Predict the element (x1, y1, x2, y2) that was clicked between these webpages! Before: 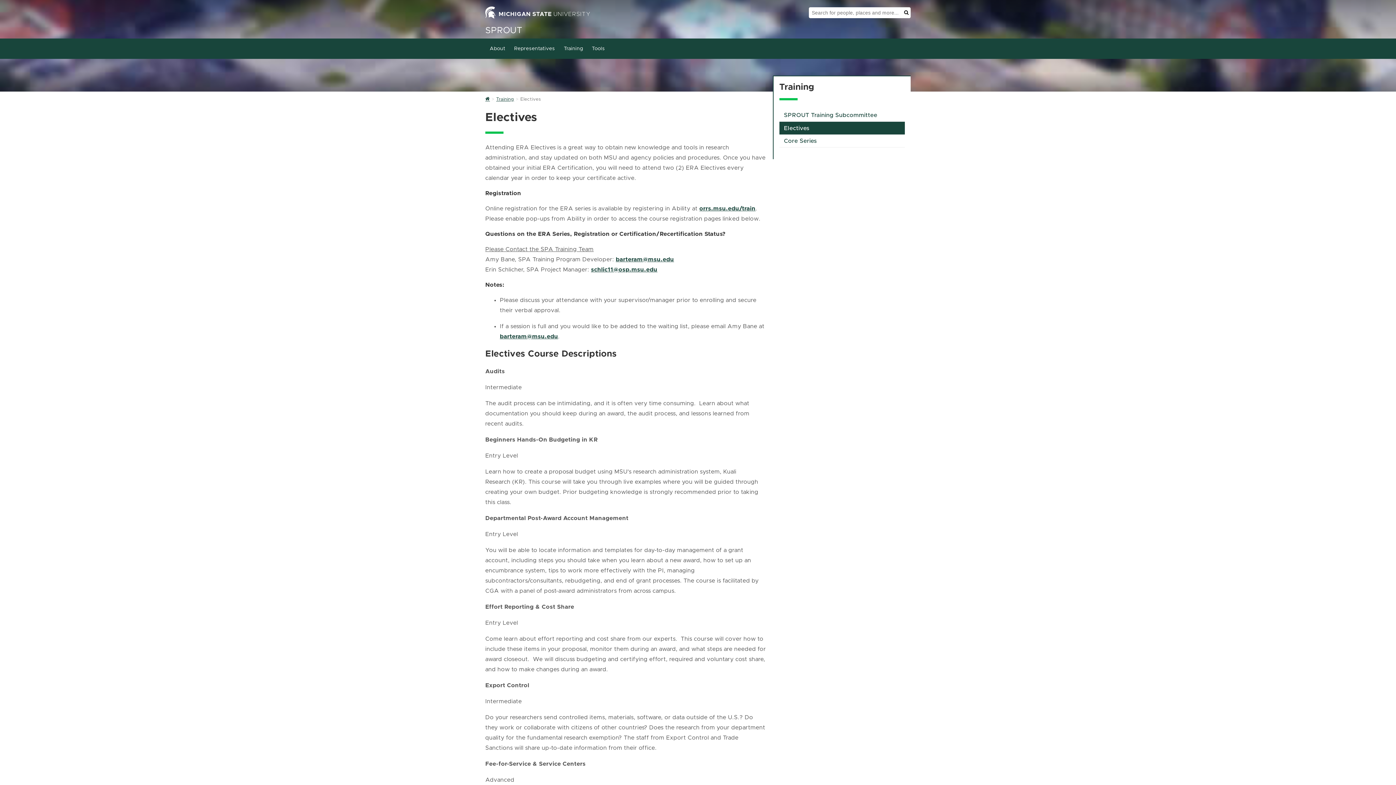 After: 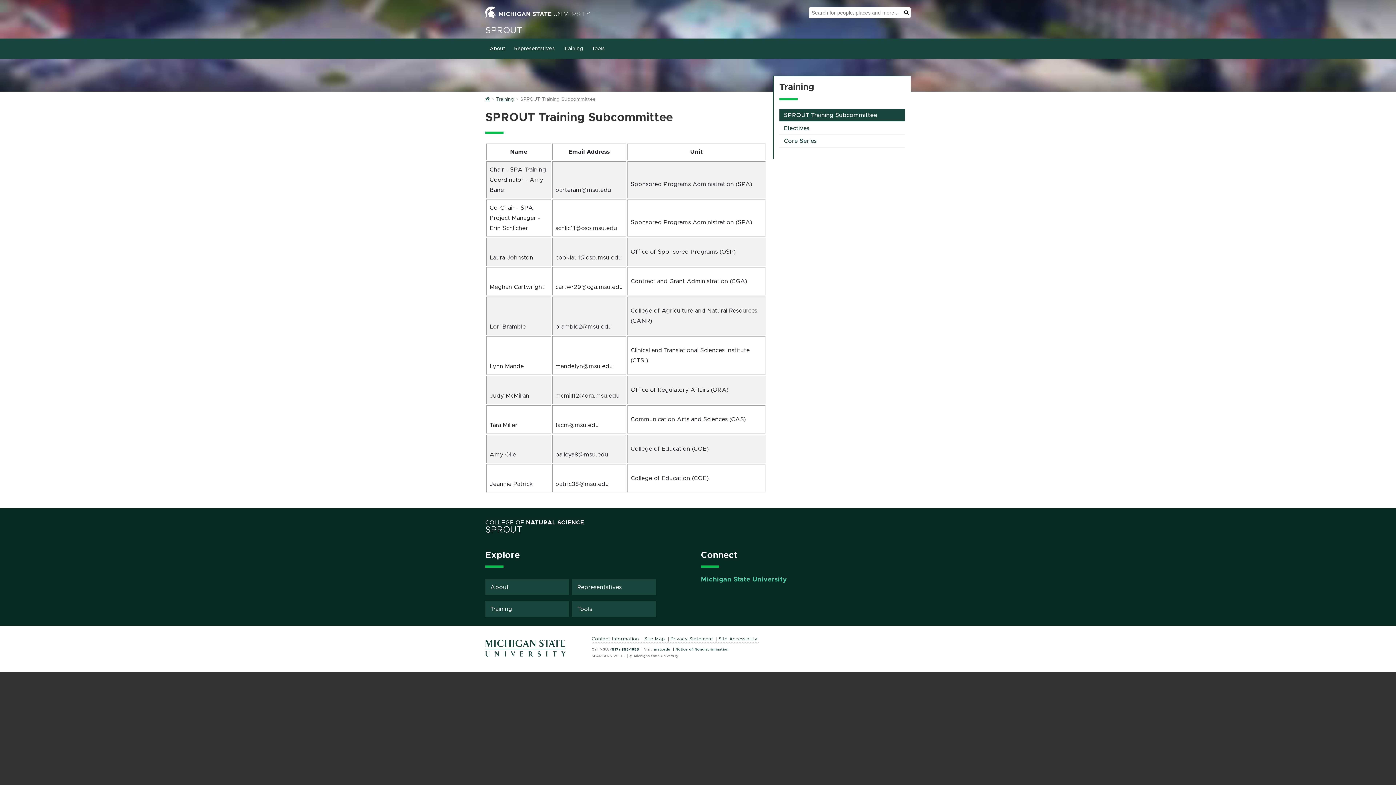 Action: label: SPROUT Training Subcommittee bbox: (779, 109, 905, 121)